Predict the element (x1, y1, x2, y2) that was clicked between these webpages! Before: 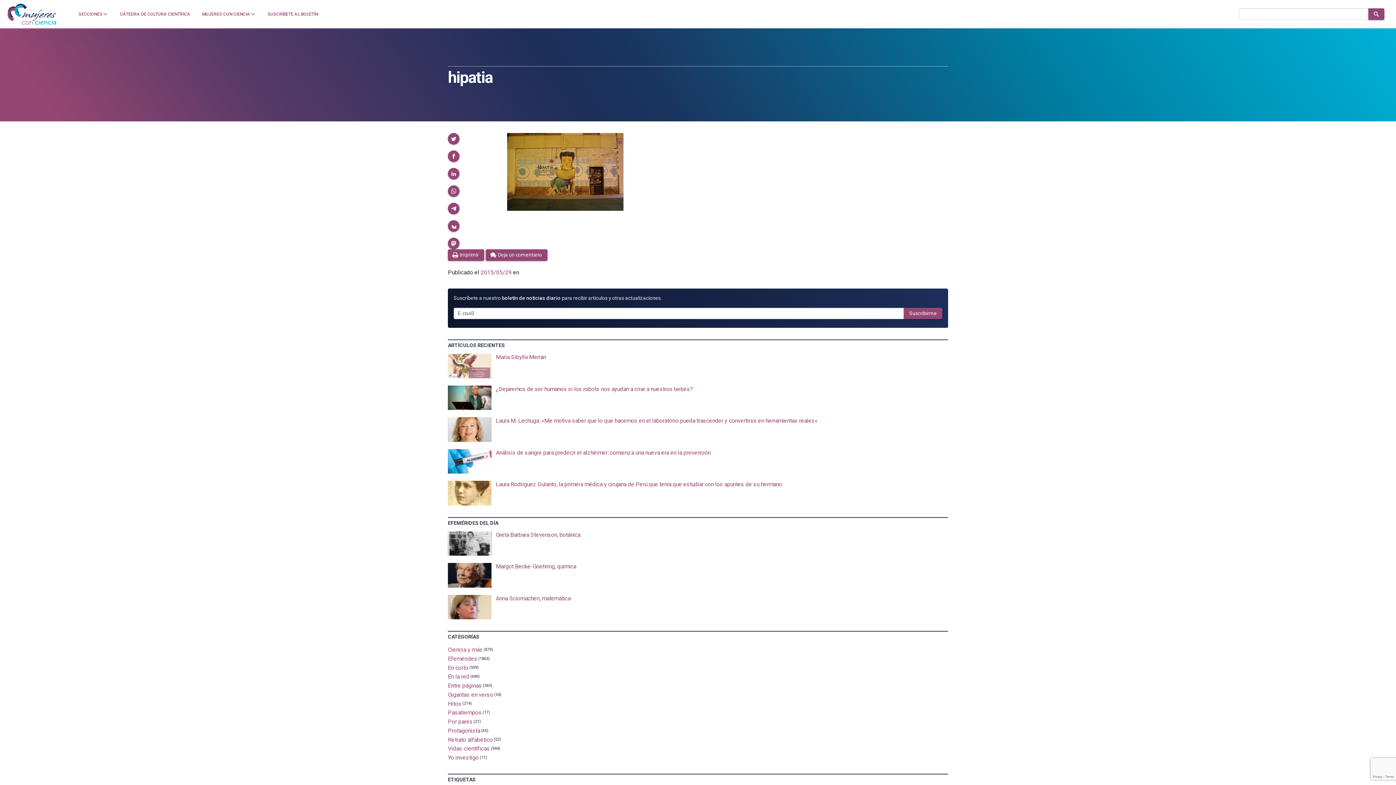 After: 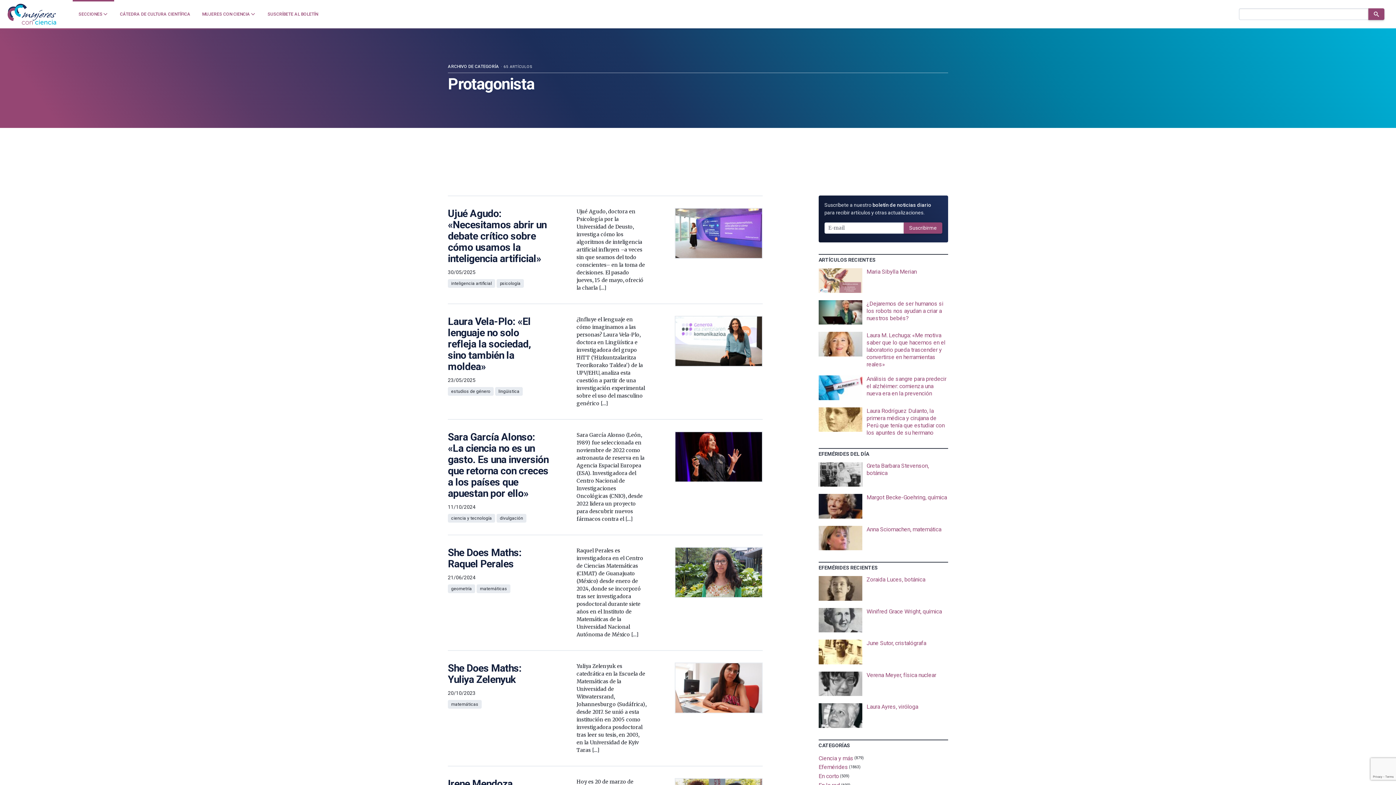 Action: label: Protagonista bbox: (448, 727, 480, 734)